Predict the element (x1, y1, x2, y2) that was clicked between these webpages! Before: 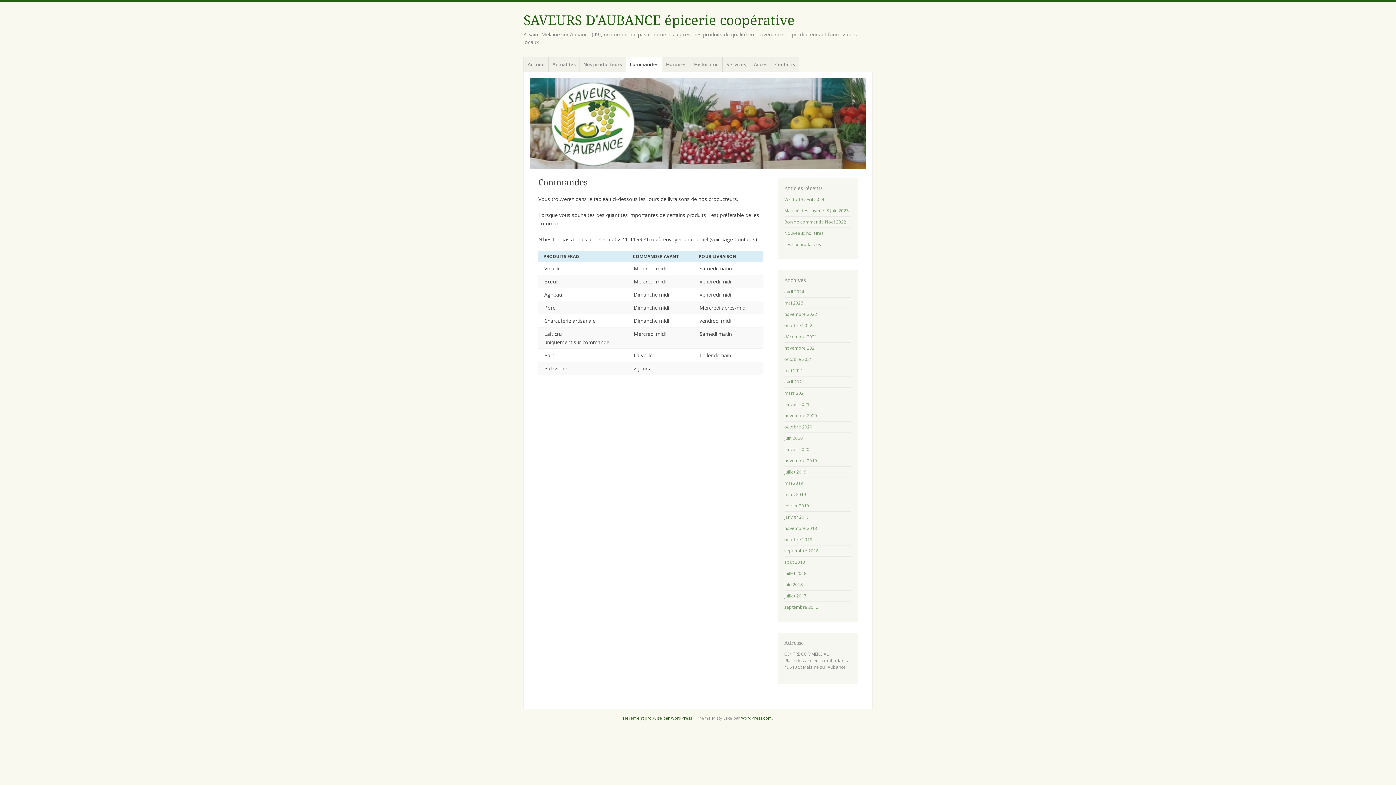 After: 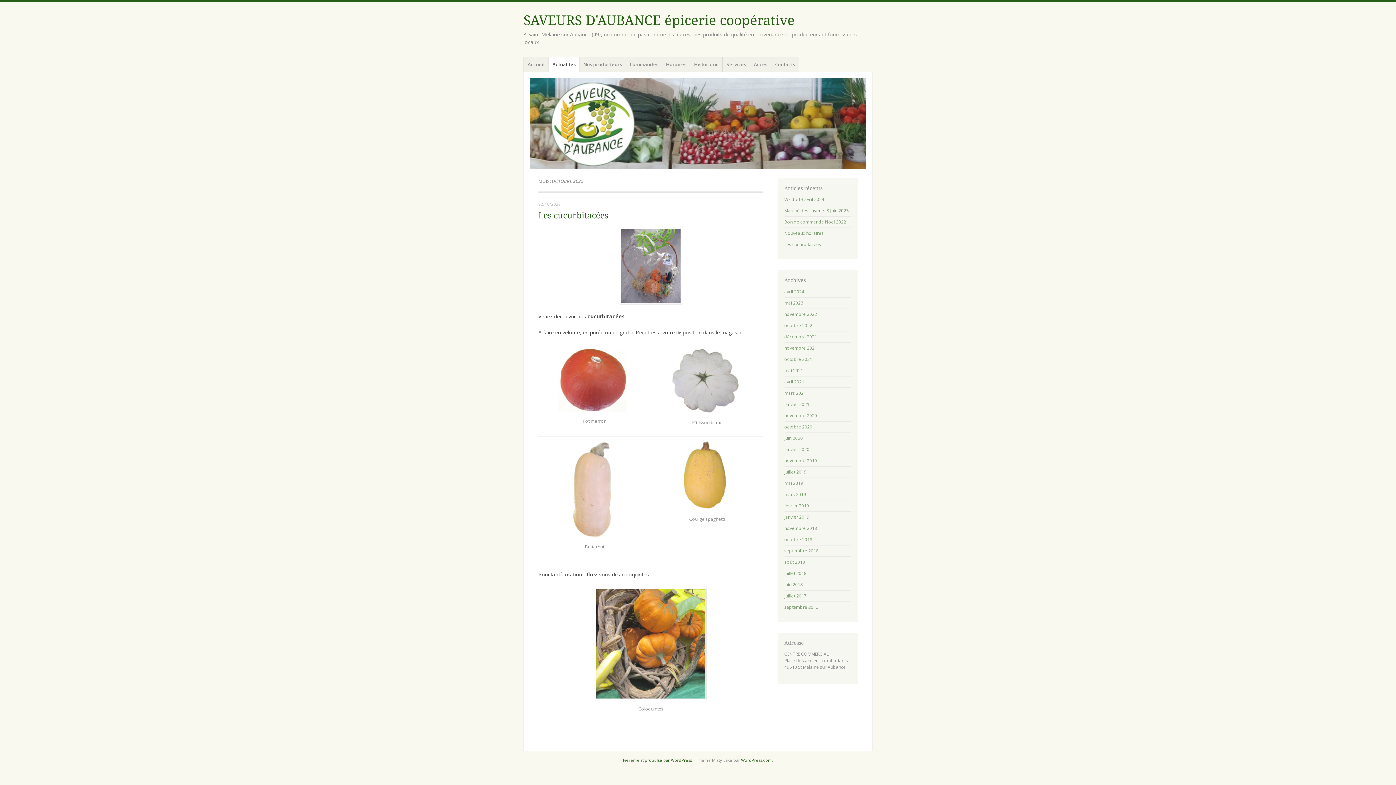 Action: bbox: (784, 322, 812, 328) label: octobre 2022